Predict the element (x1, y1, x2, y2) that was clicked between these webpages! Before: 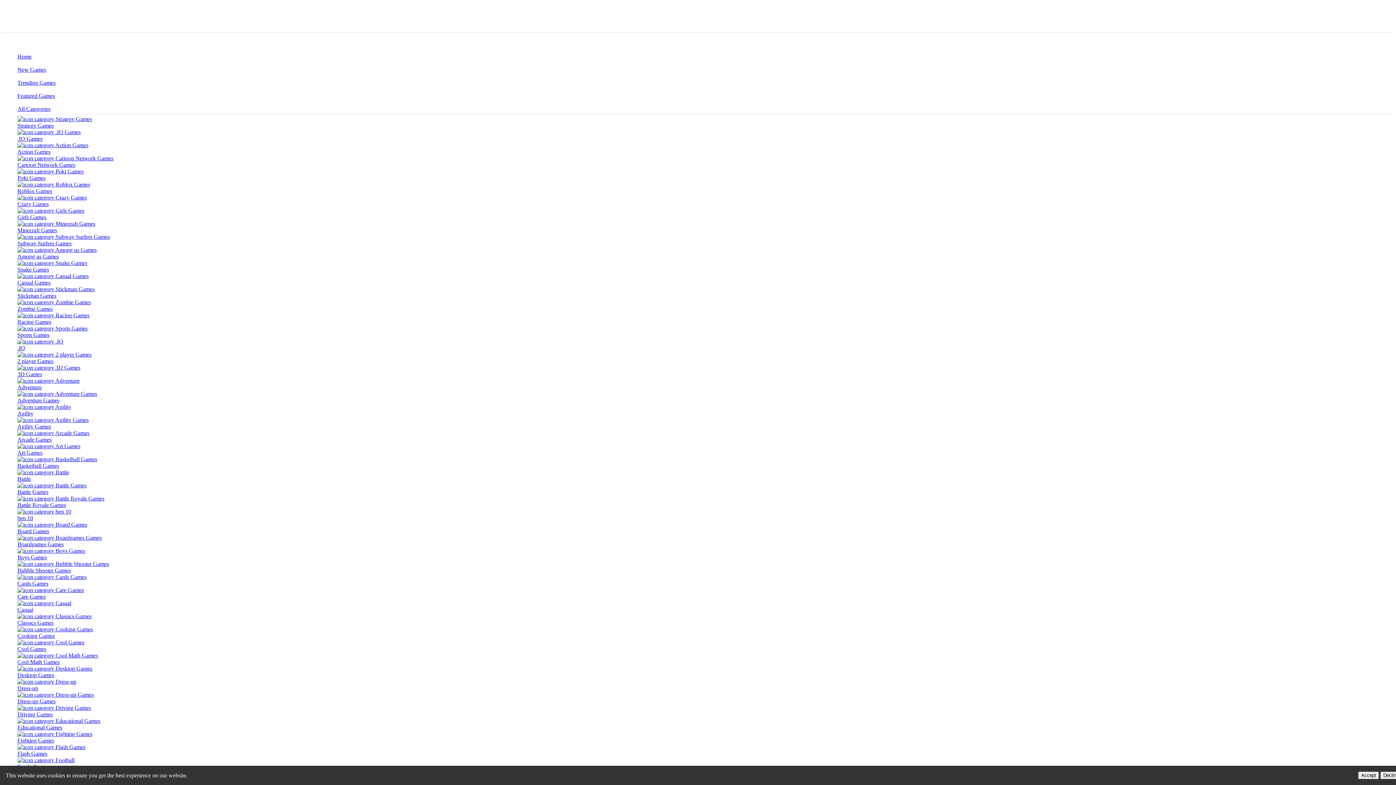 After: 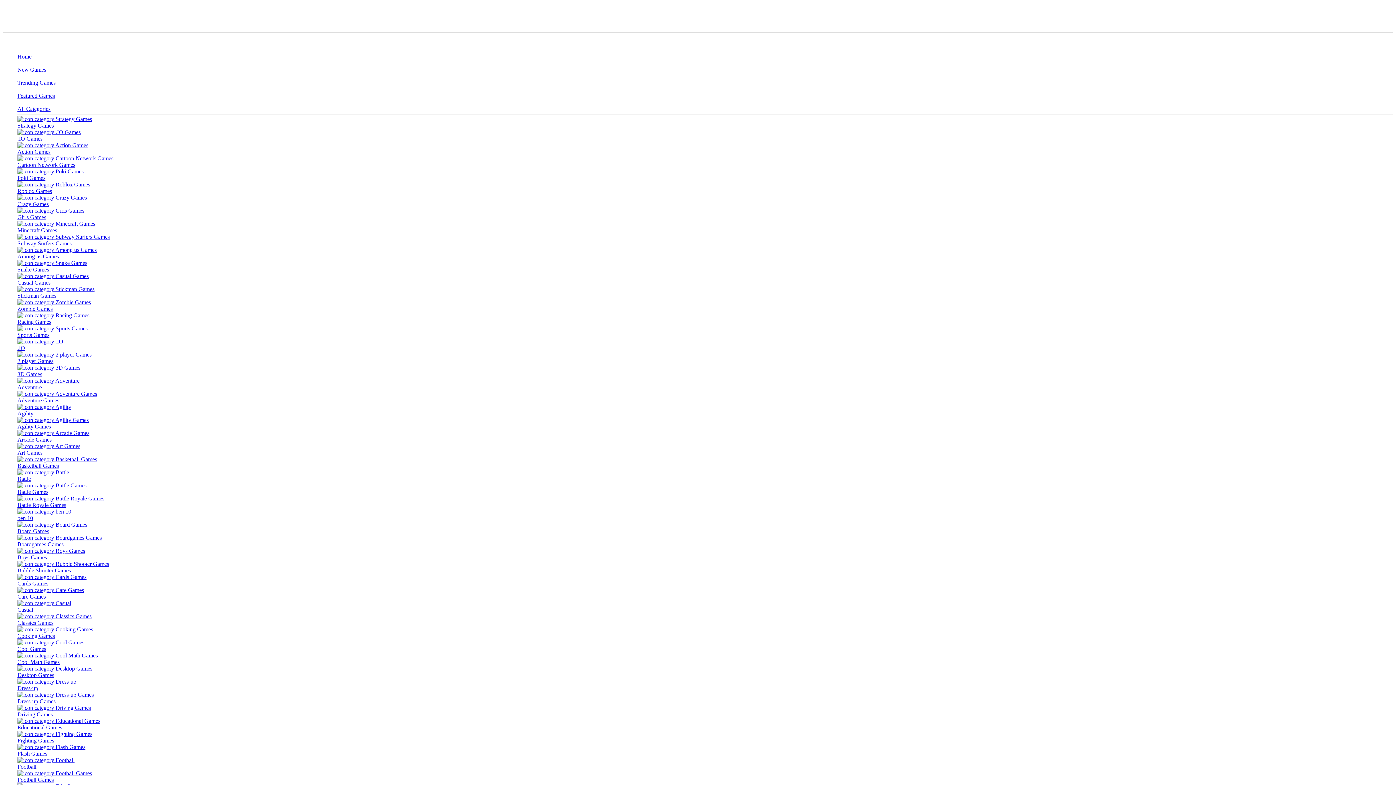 Action: label: Care Games bbox: (17, 587, 1393, 600)